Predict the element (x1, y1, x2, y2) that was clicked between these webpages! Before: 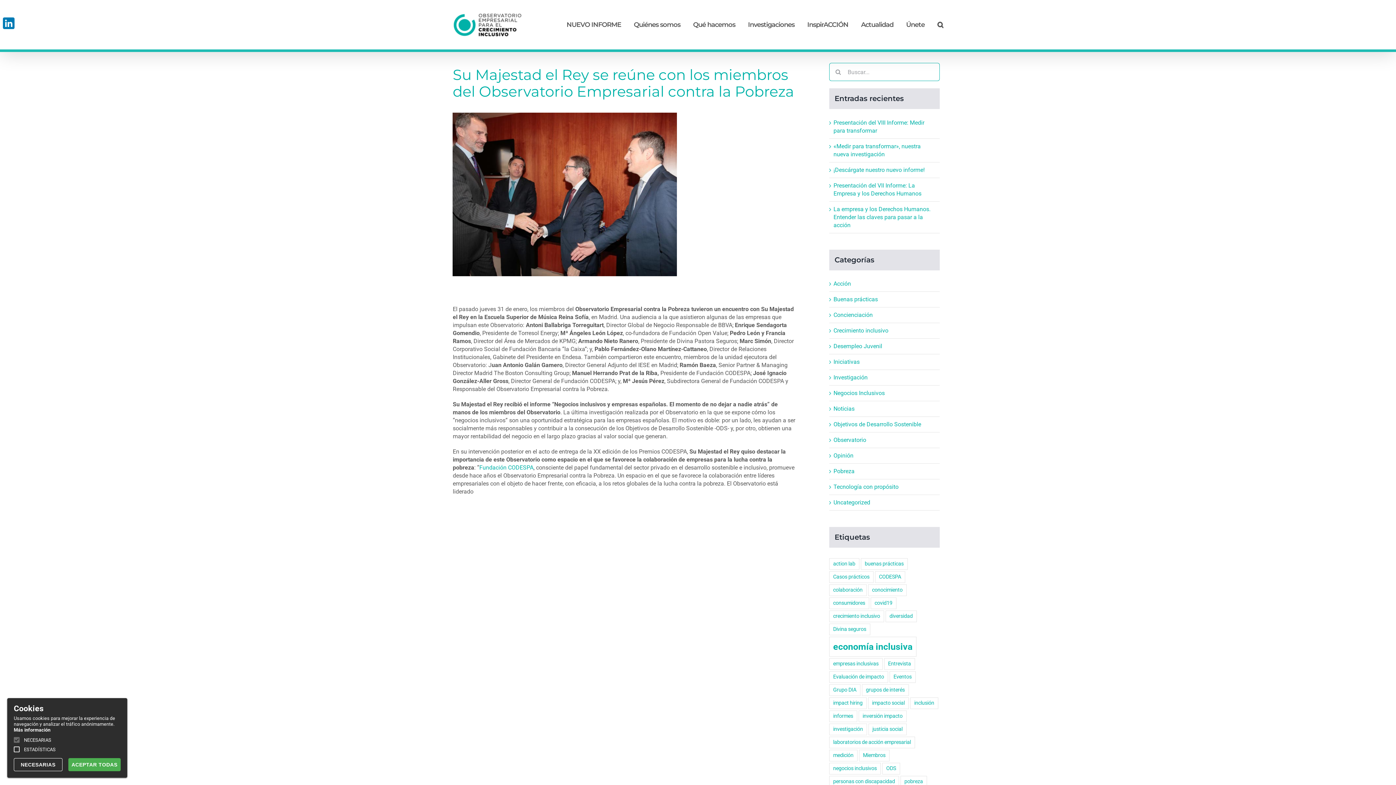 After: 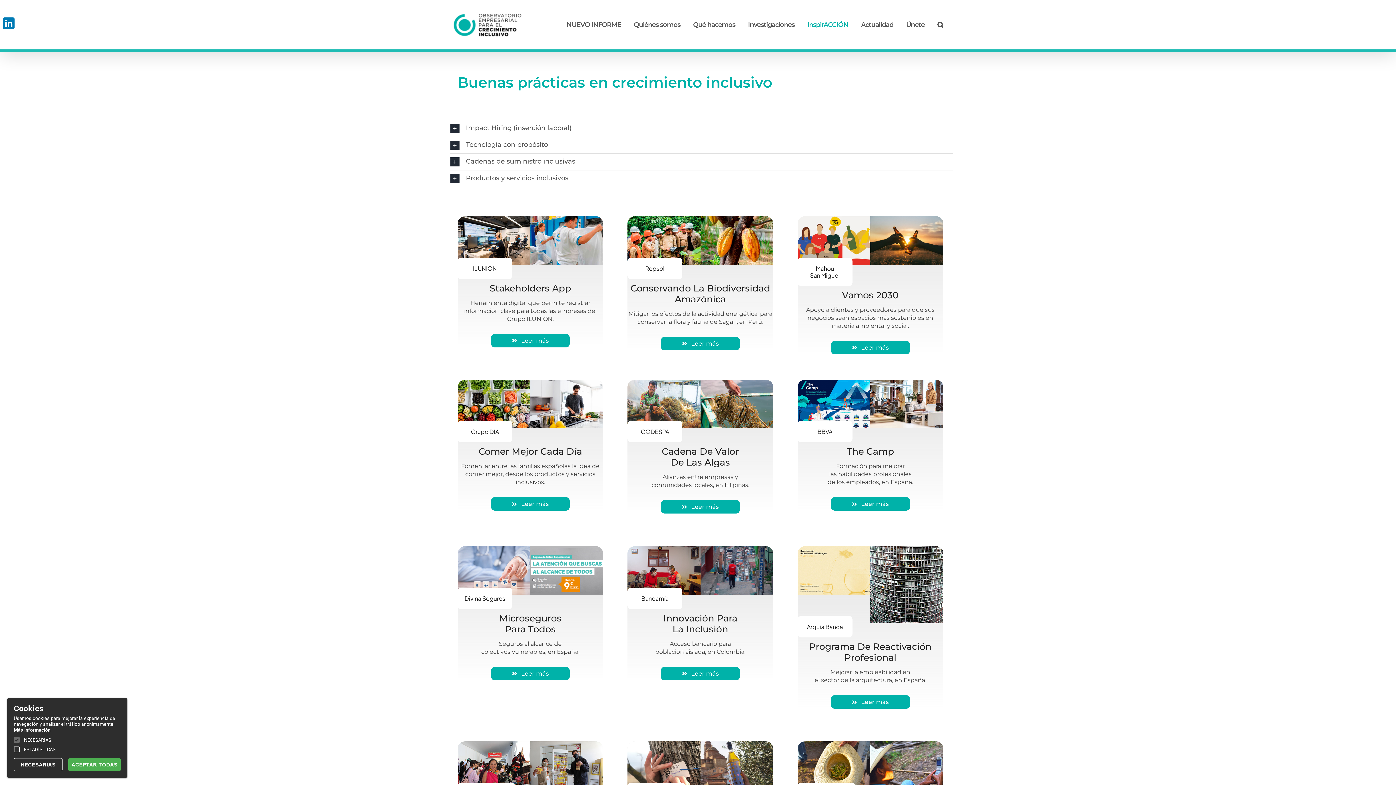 Action: label: InspirACCIÓN bbox: (807, 0, 848, 49)